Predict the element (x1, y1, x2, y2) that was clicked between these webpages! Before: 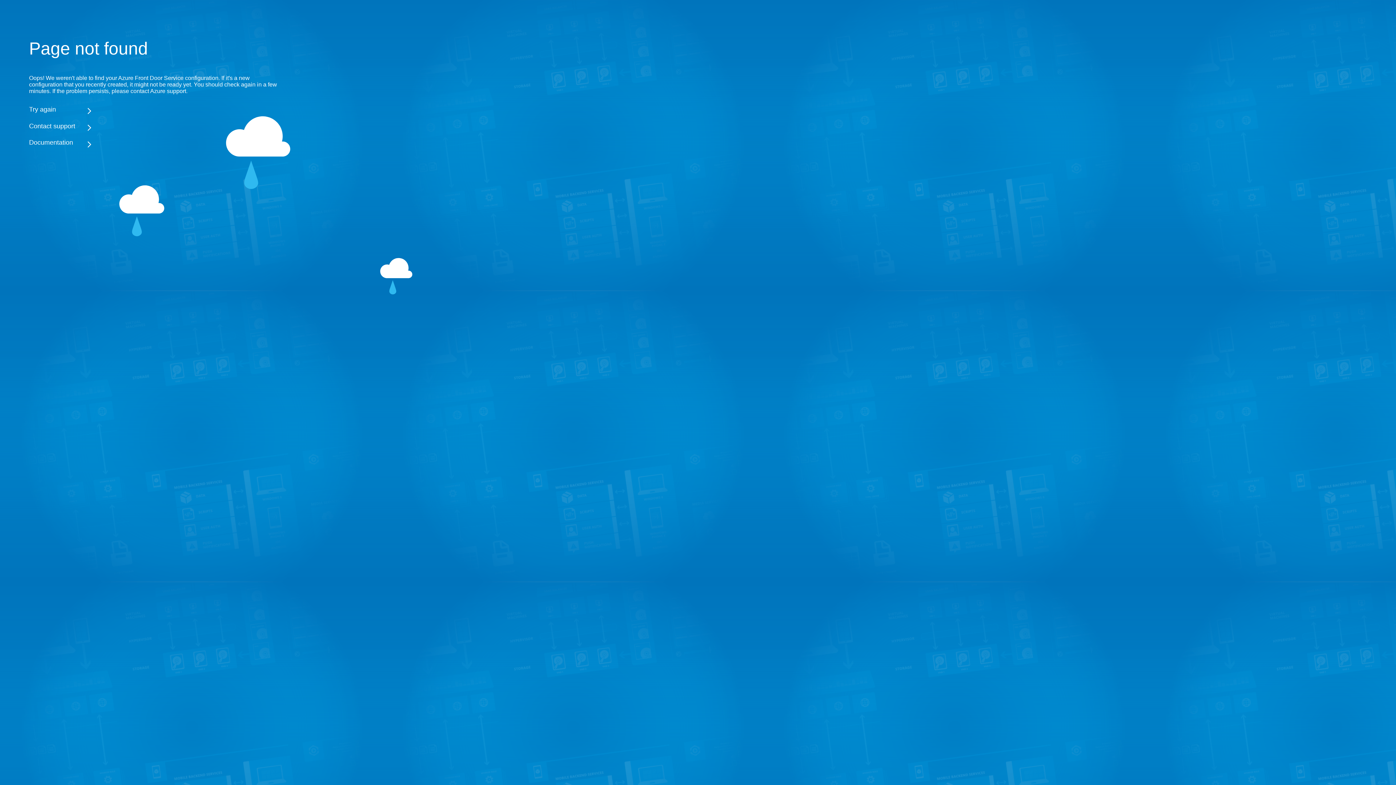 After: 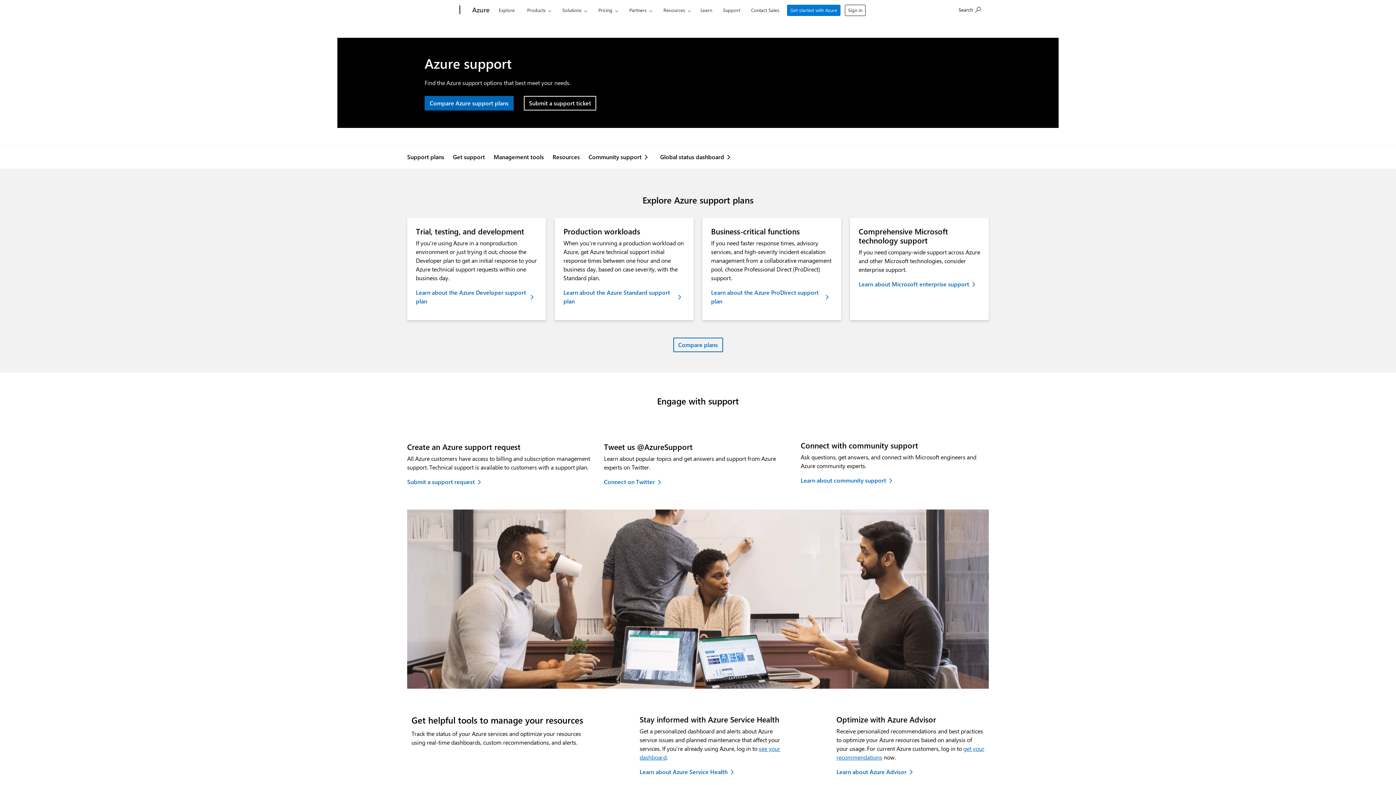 Action: label: Contact support bbox: (29, 122, 283, 130)